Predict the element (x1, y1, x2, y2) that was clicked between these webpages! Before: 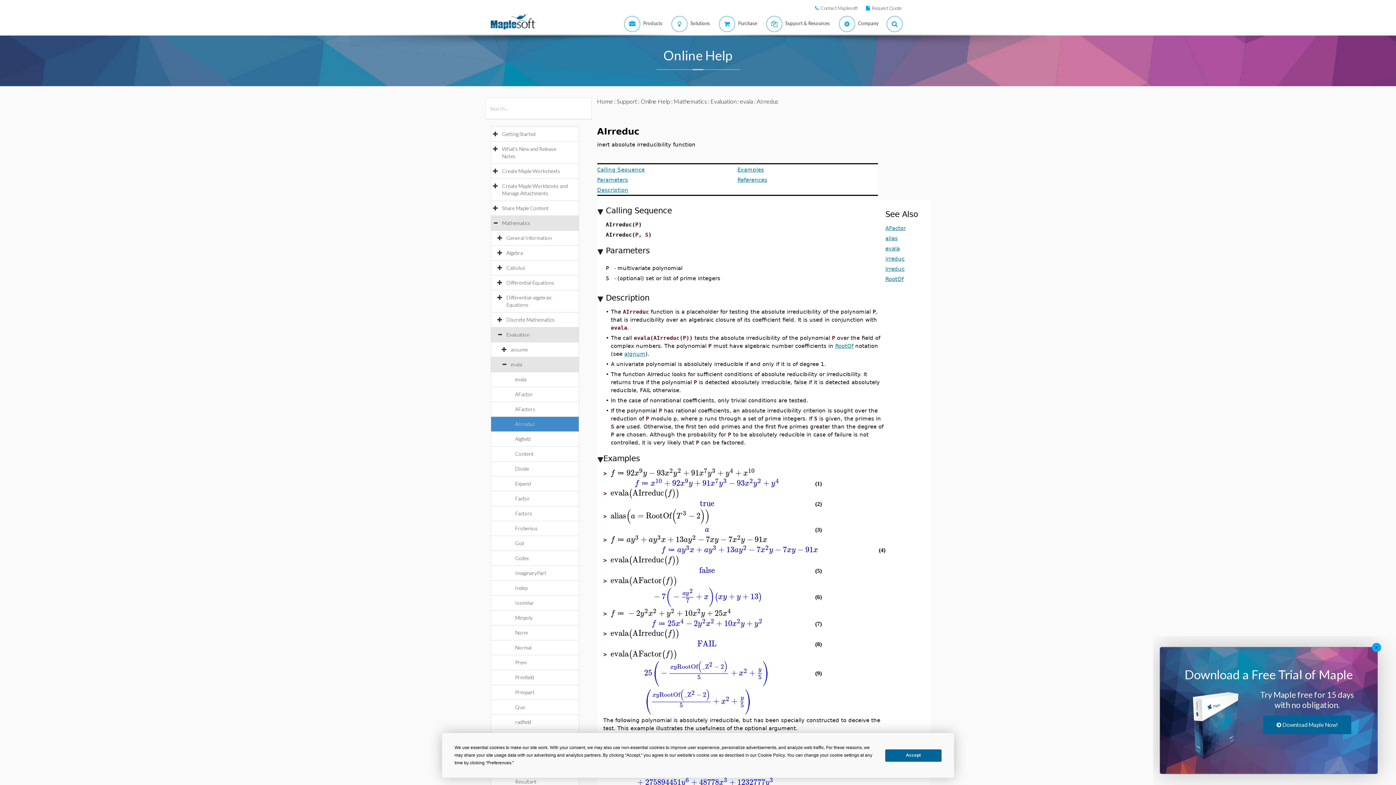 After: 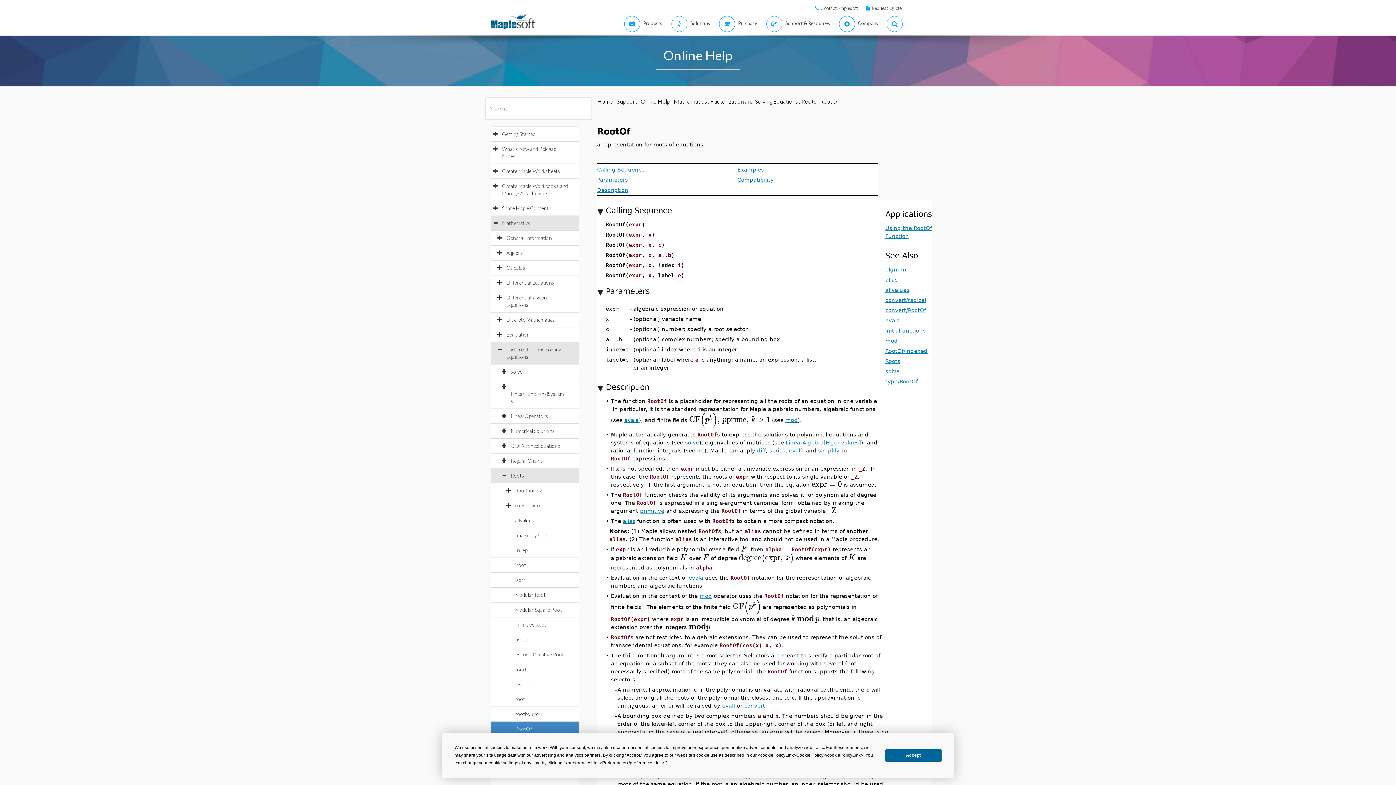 Action: bbox: (713, 350, 732, 357) label: RootOf